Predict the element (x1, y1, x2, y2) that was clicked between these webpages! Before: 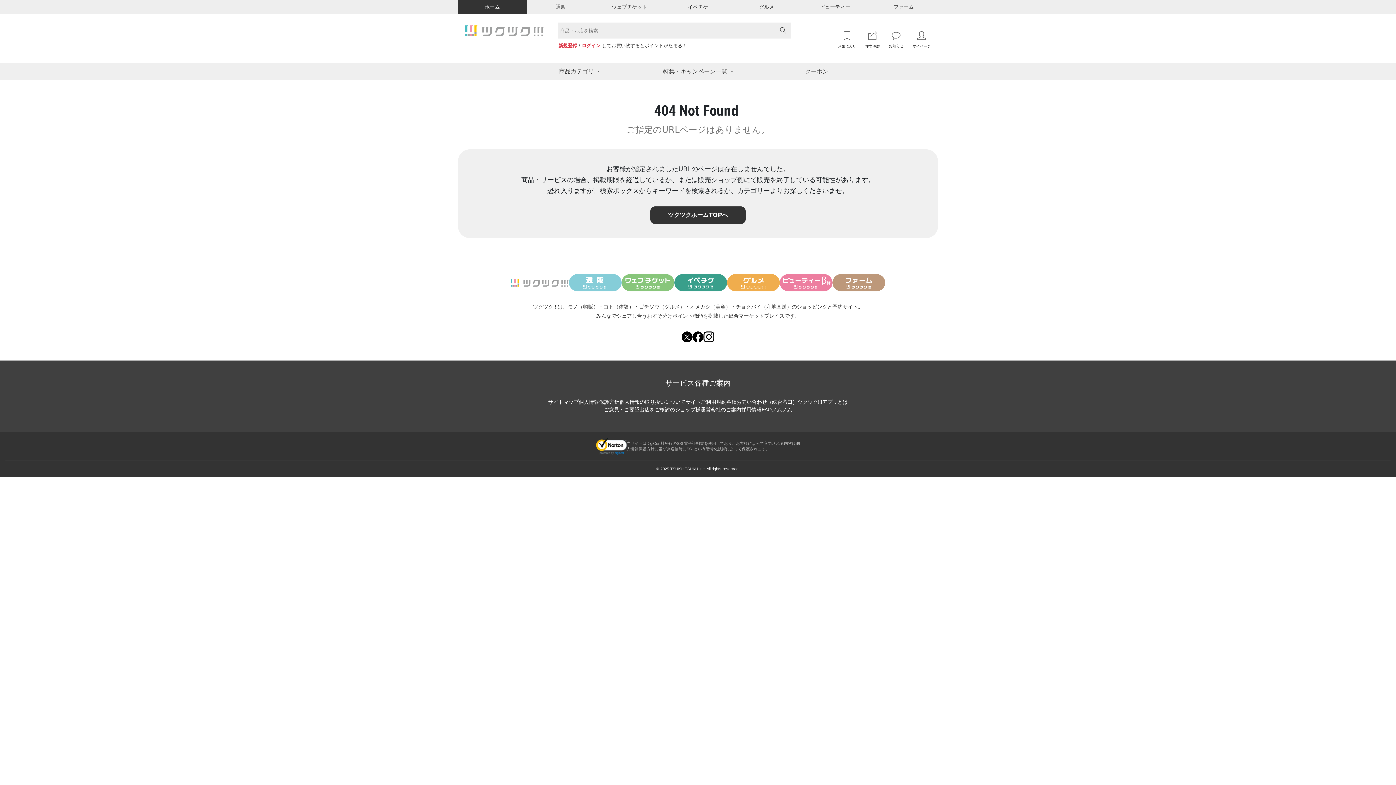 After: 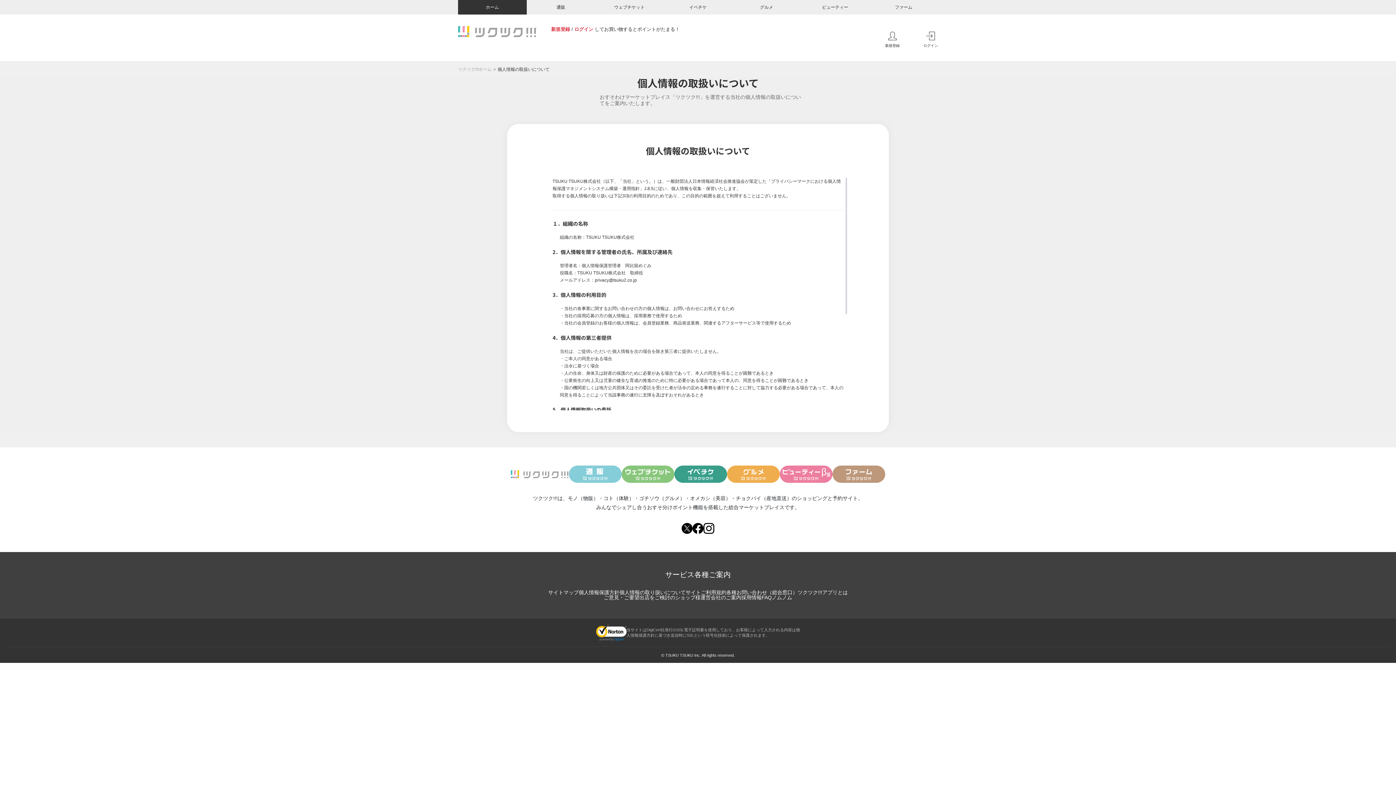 Action: bbox: (619, 399, 685, 405) label: 個人情報の取り扱いについて